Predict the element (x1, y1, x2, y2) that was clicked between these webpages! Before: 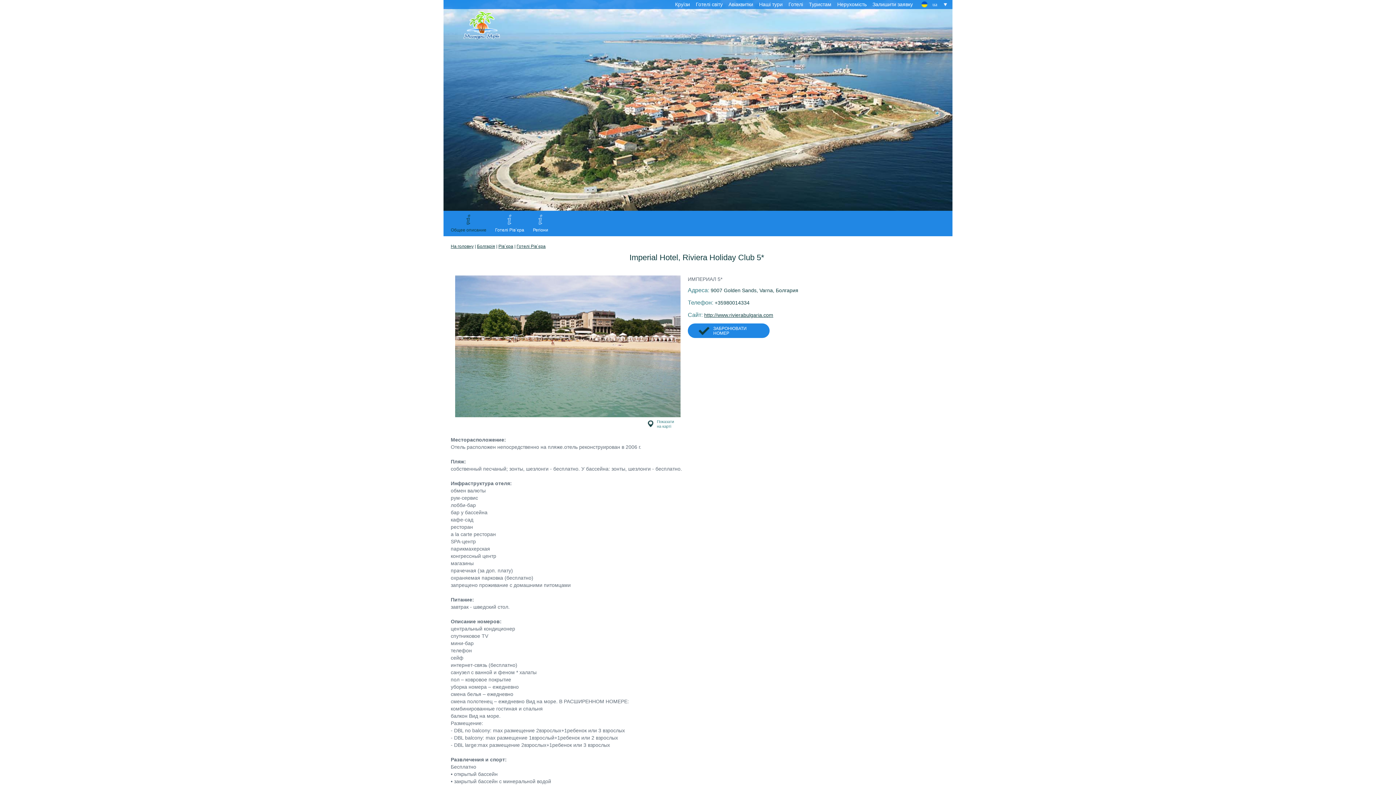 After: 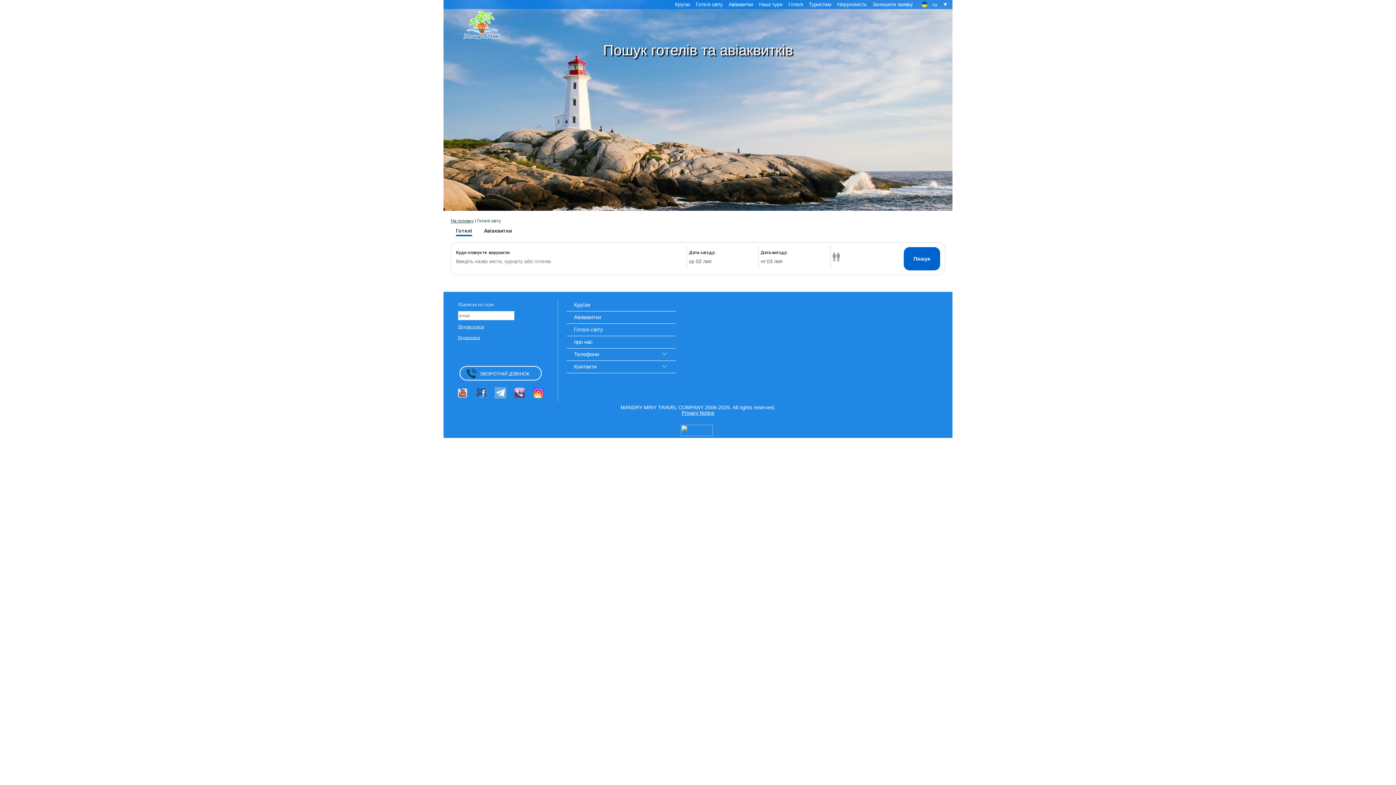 Action: bbox: (696, 1, 722, 7) label: Готелі світу